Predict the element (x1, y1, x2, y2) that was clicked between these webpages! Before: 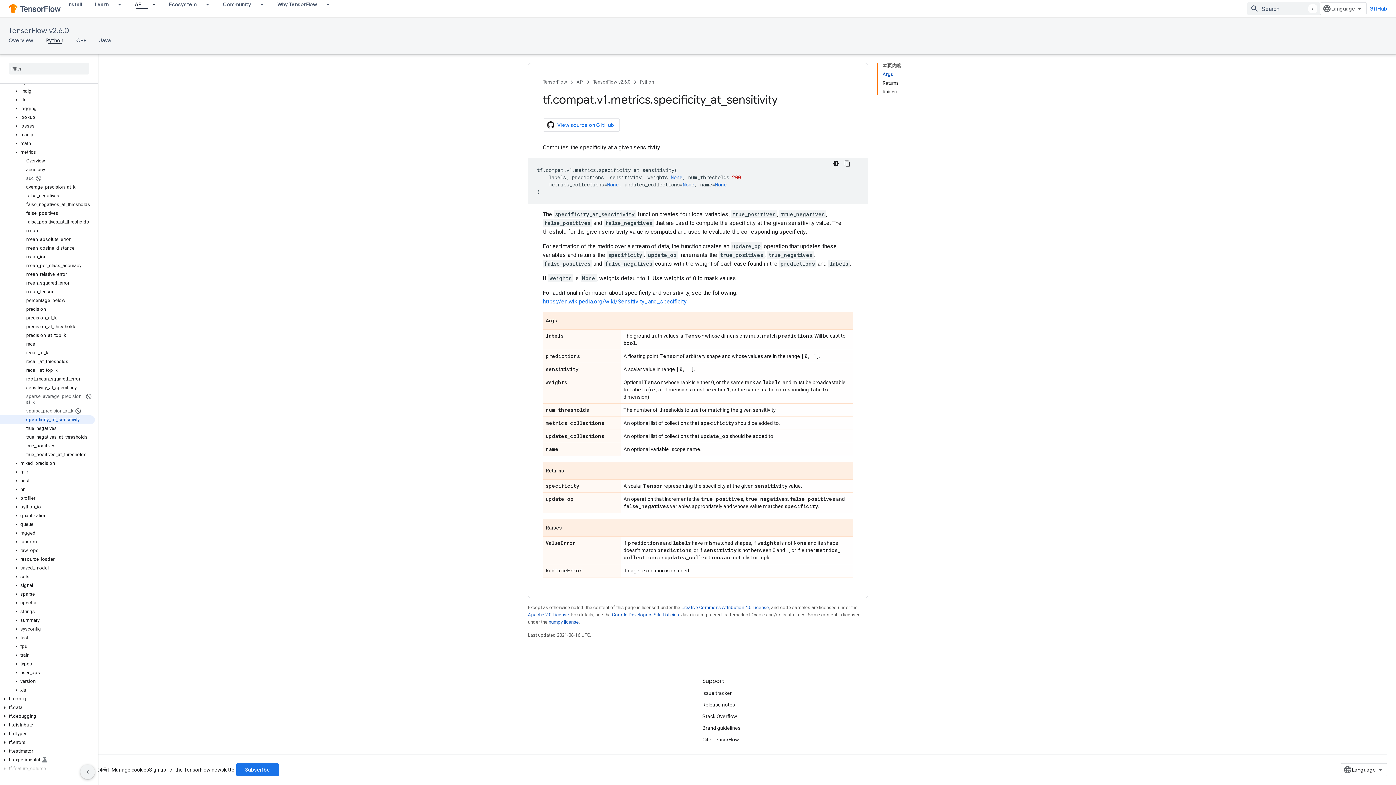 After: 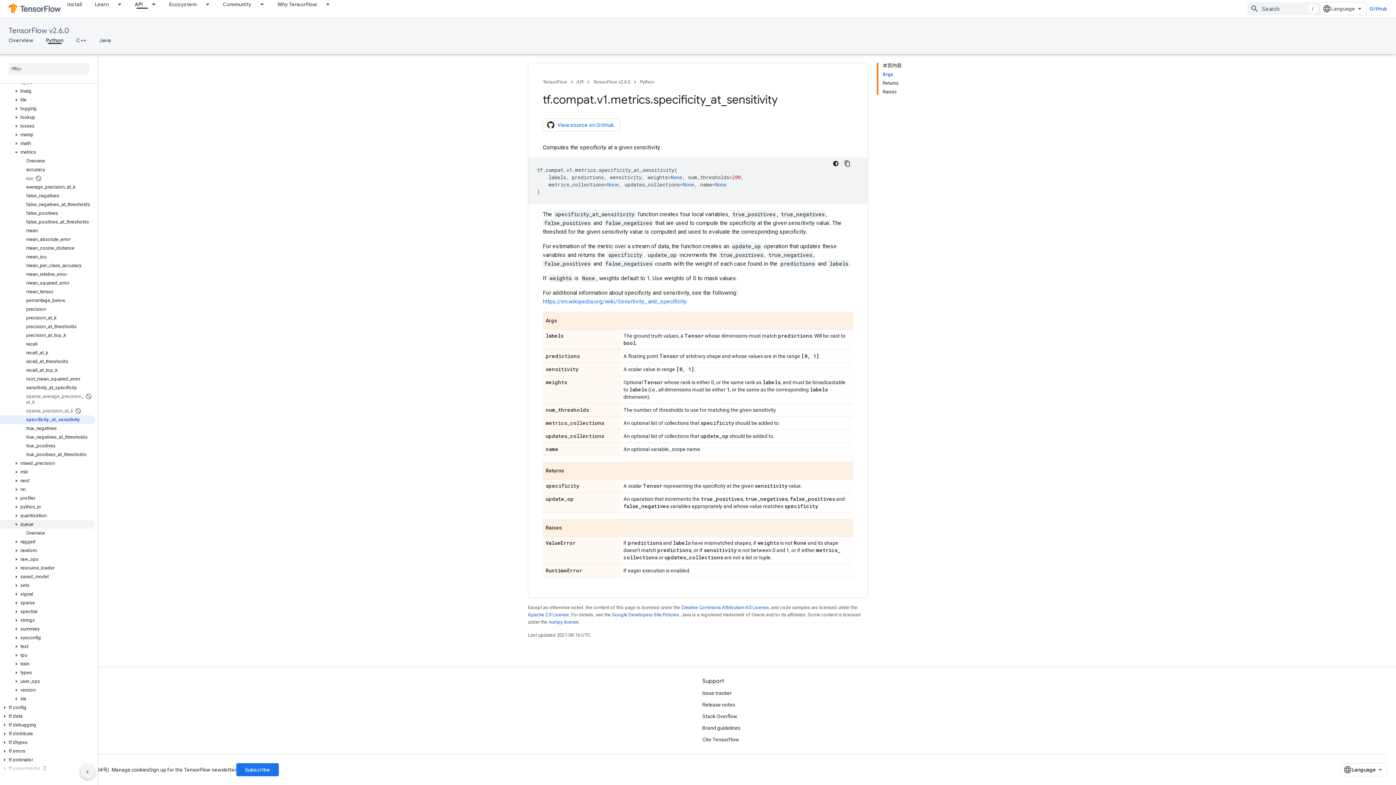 Action: bbox: (0, 520, 94, 529) label: queue